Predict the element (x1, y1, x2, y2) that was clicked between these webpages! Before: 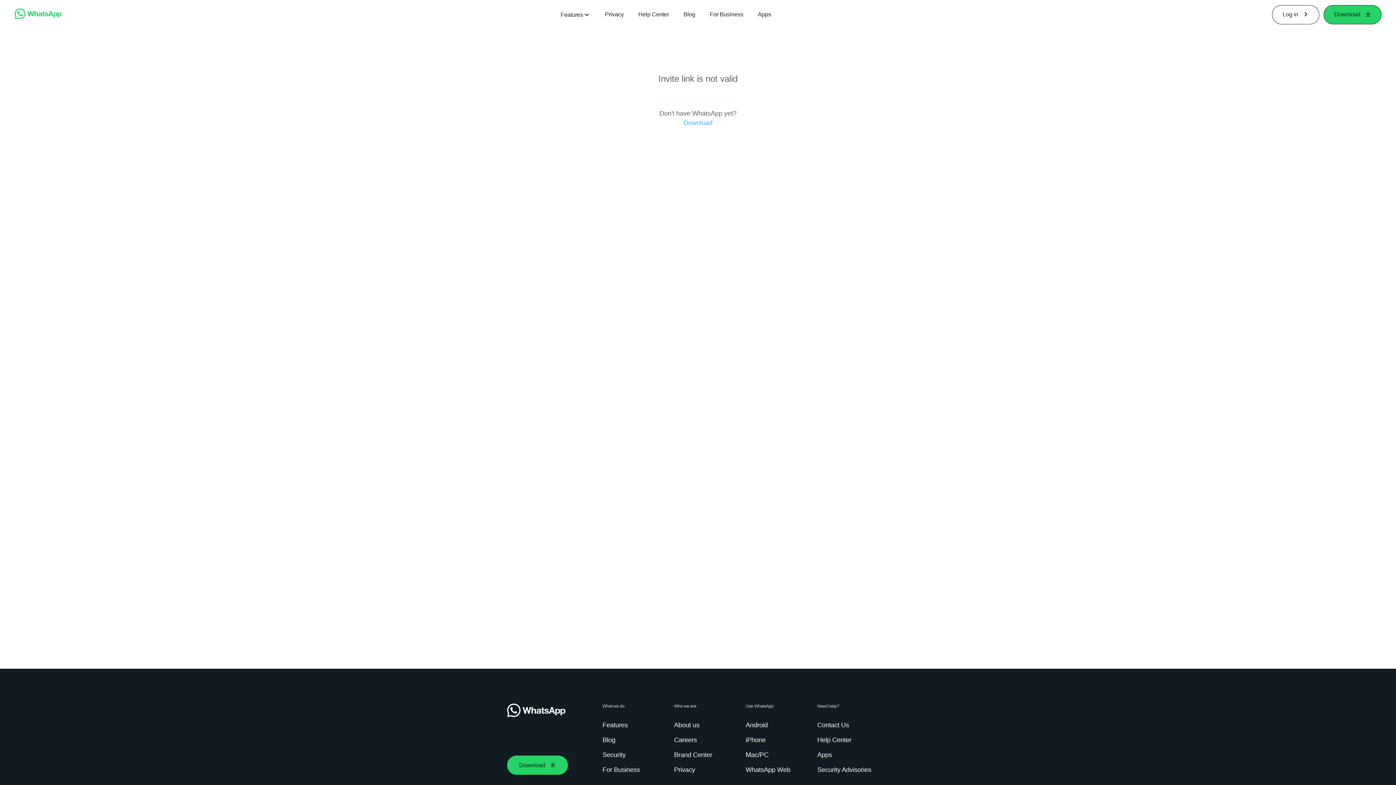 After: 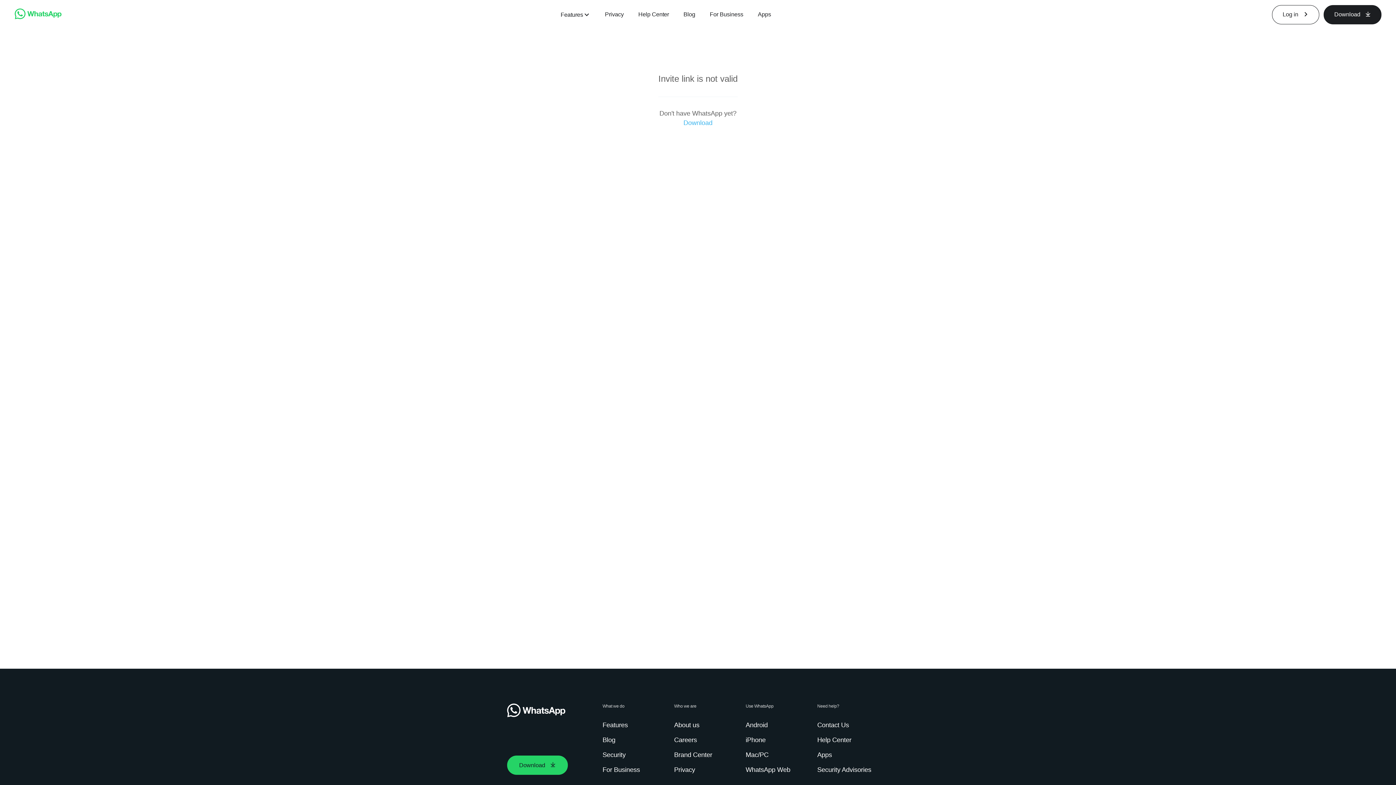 Action: bbox: (1324, 4, 1381, 24) label: Download